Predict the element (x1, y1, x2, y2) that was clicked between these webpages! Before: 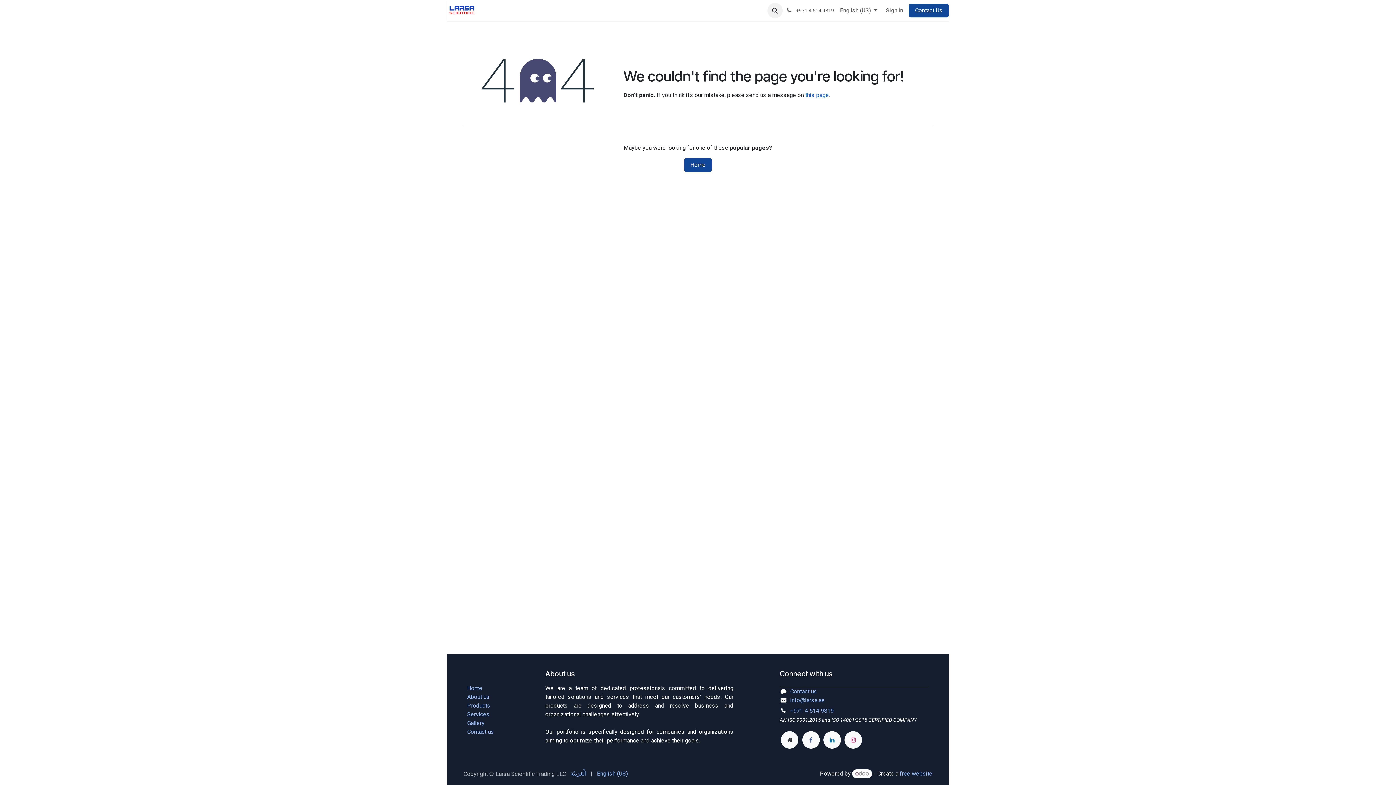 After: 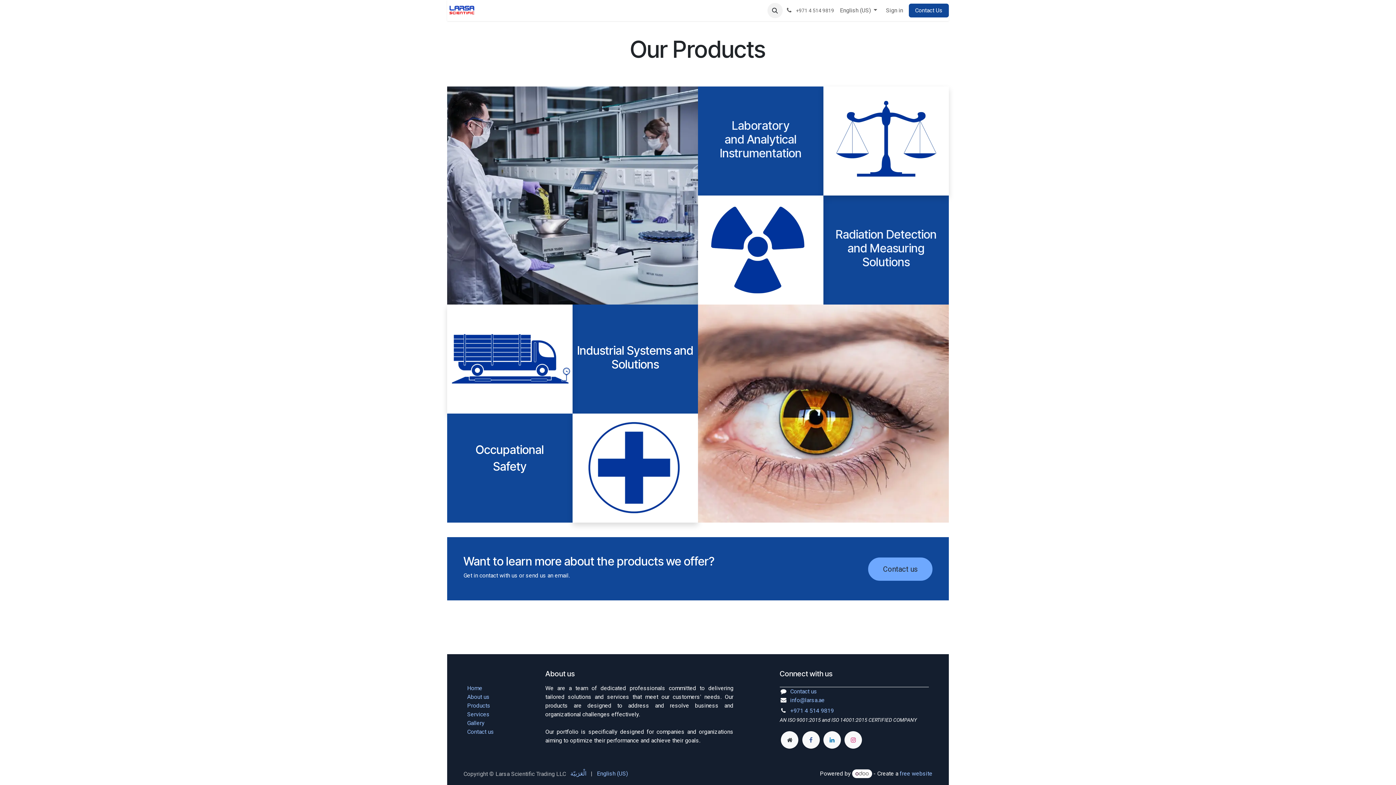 Action: label: Products bbox: (467, 702, 490, 709)